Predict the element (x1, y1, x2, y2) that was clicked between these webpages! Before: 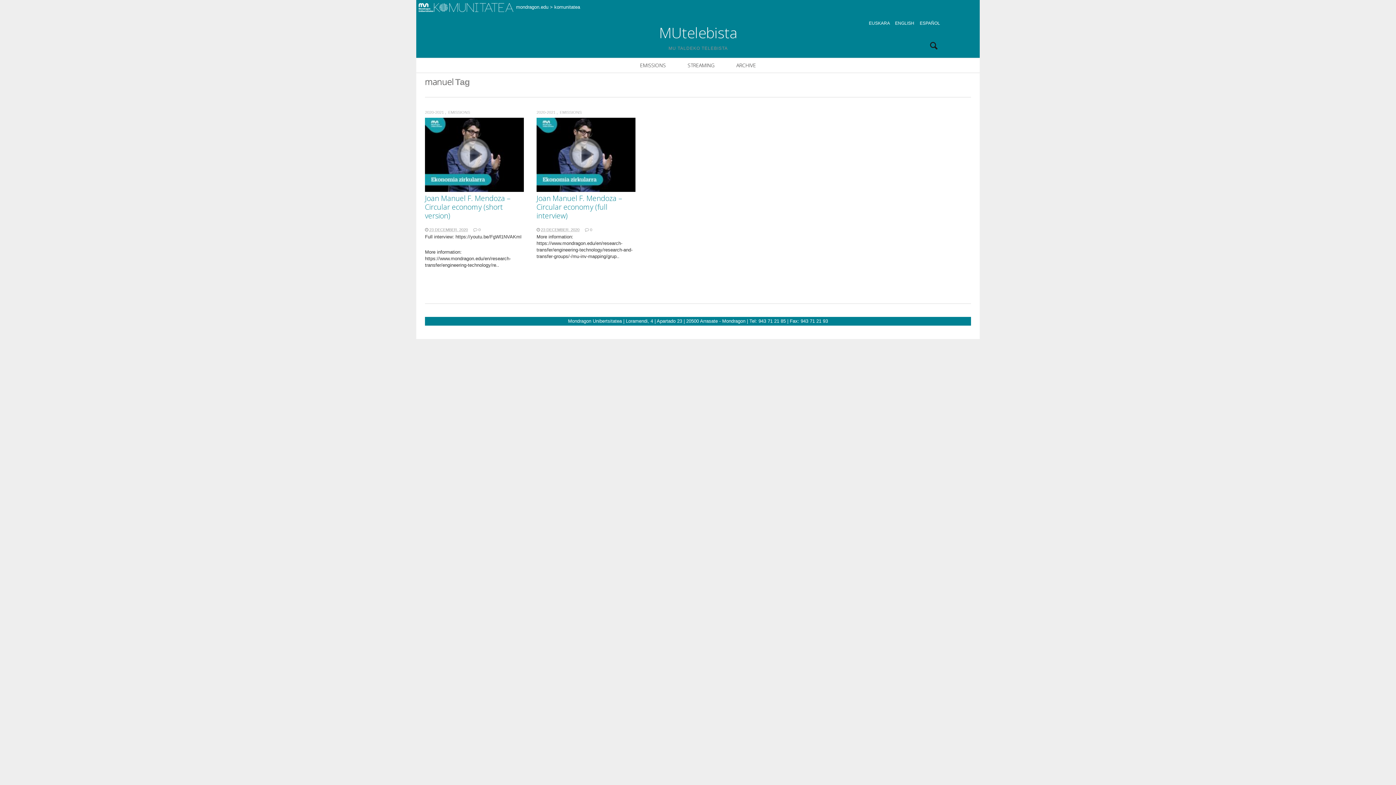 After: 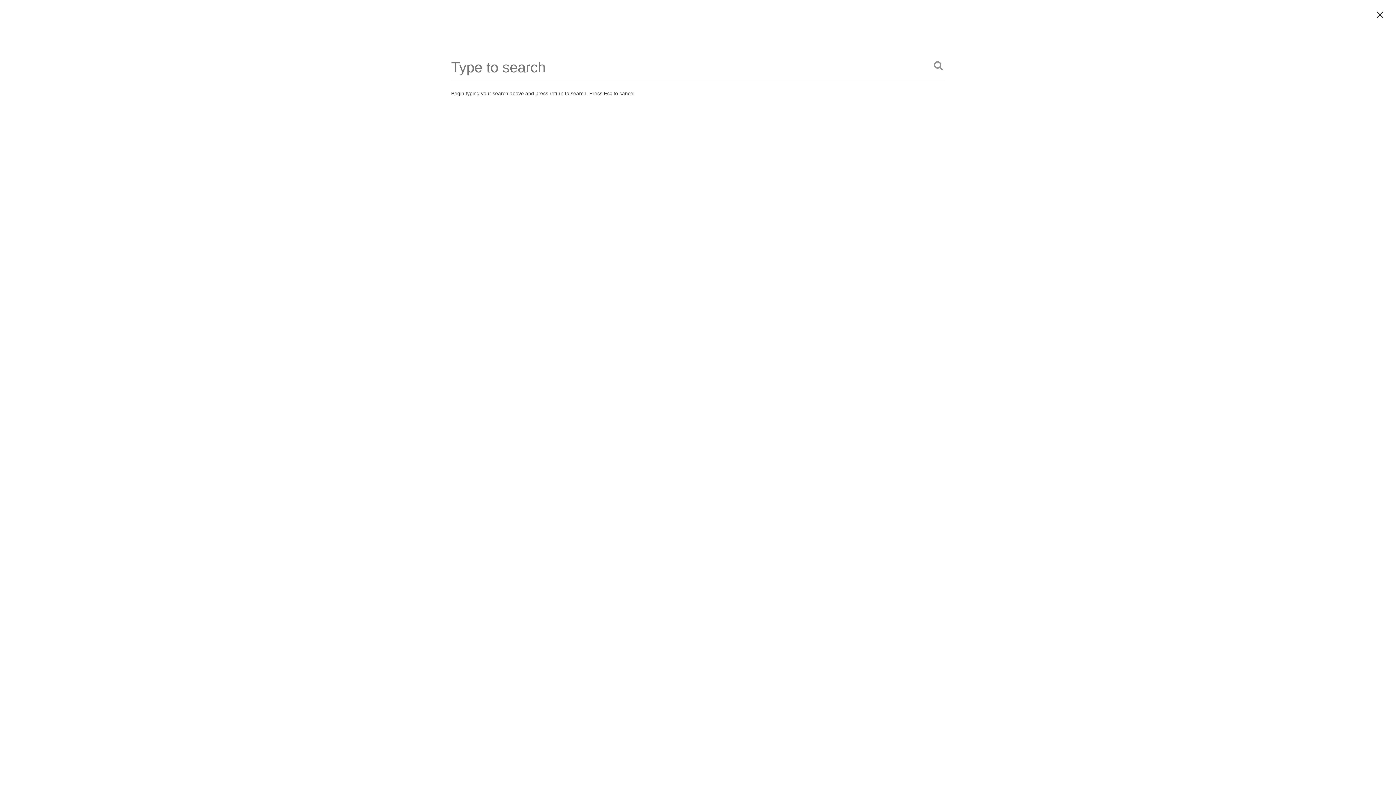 Action: bbox: (923, 34, 945, 57)